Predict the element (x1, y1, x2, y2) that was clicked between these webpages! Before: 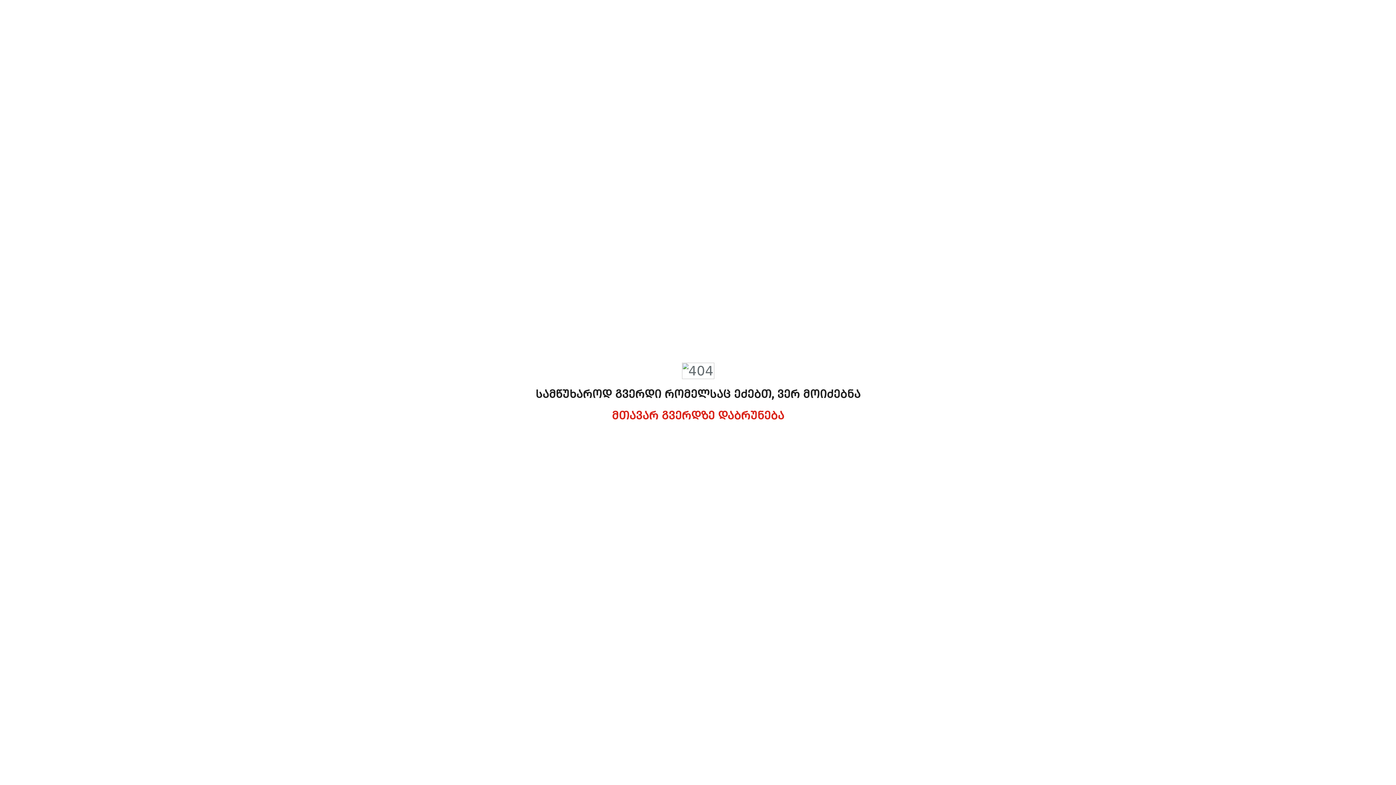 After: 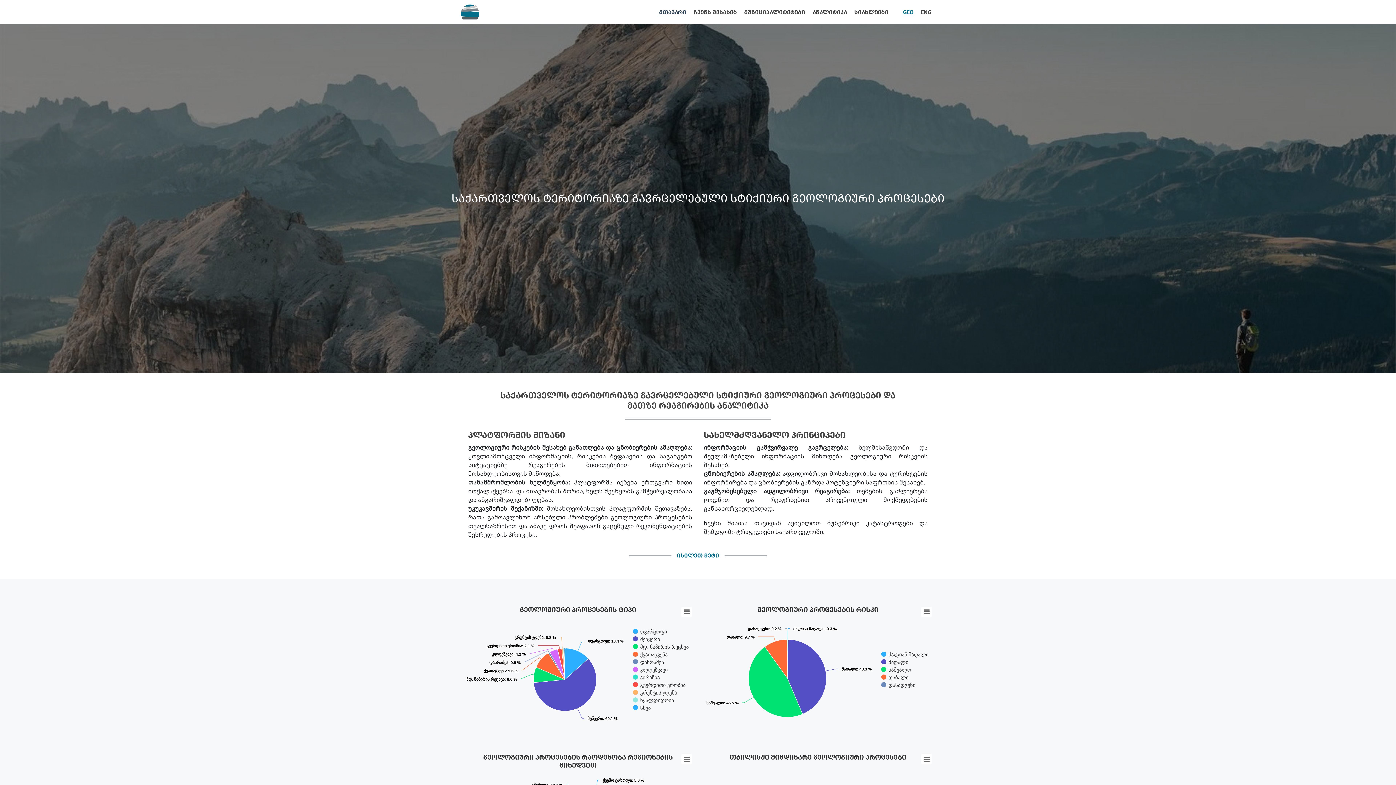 Action: label: მთავარ გვერდზე დაბრუნება bbox: (612, 408, 784, 422)